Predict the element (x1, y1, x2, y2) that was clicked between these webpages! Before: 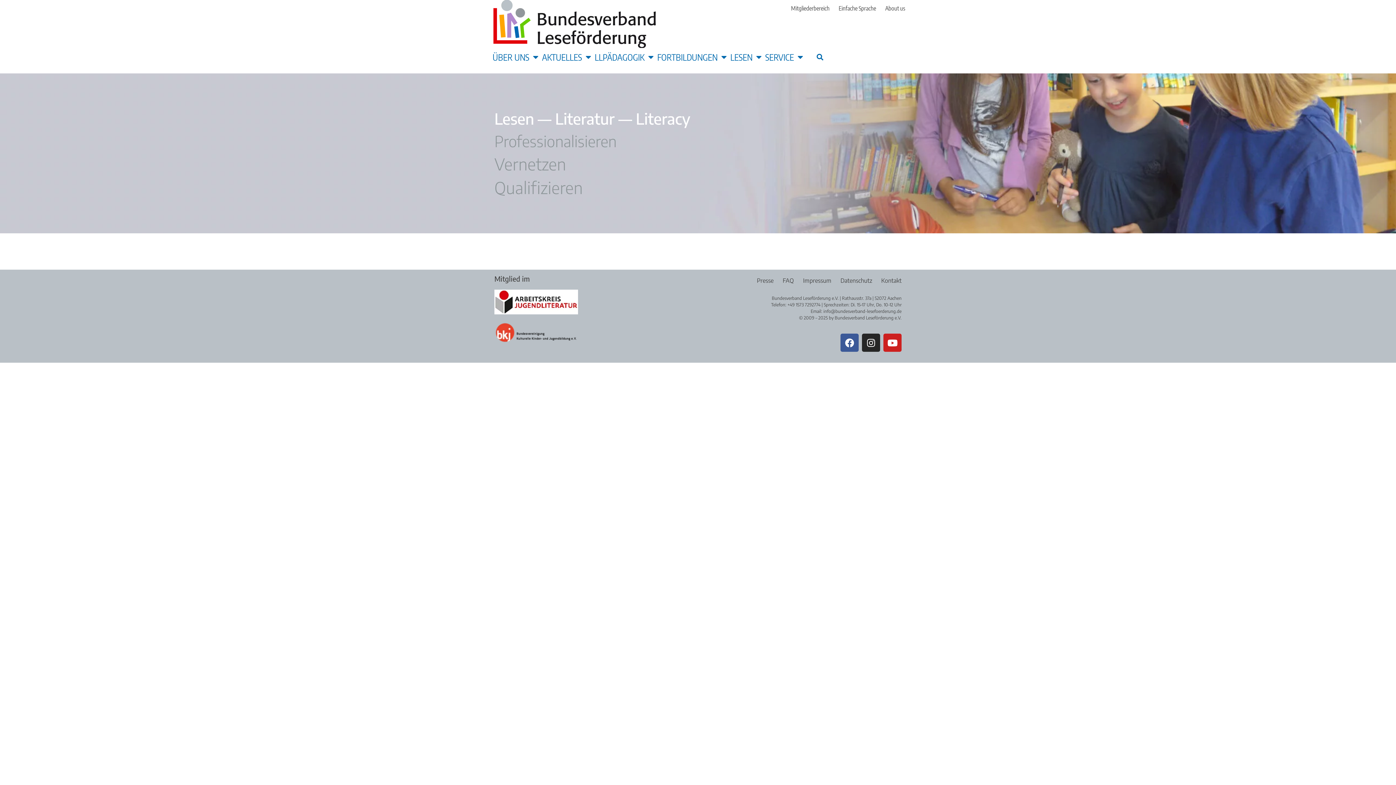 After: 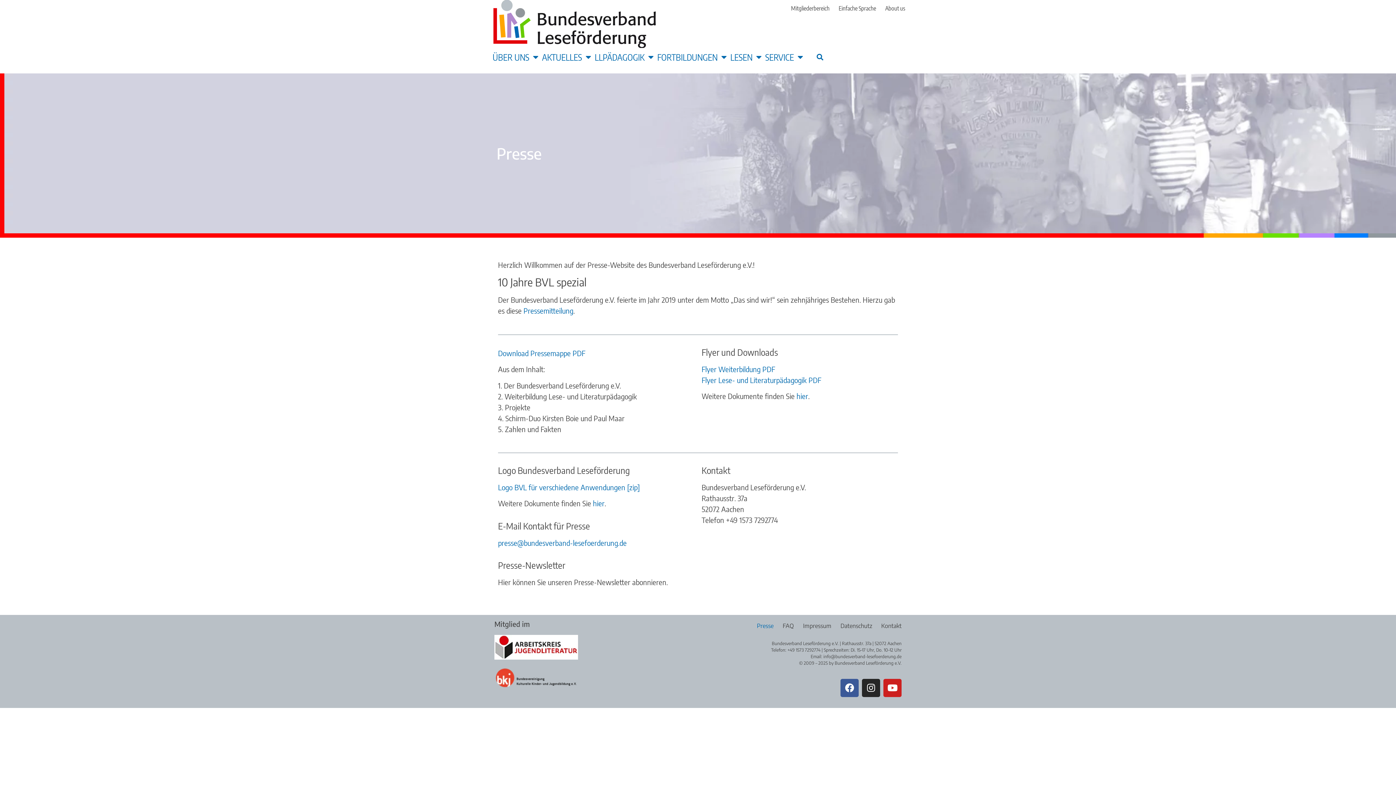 Action: bbox: (757, 277, 773, 284) label: Presse